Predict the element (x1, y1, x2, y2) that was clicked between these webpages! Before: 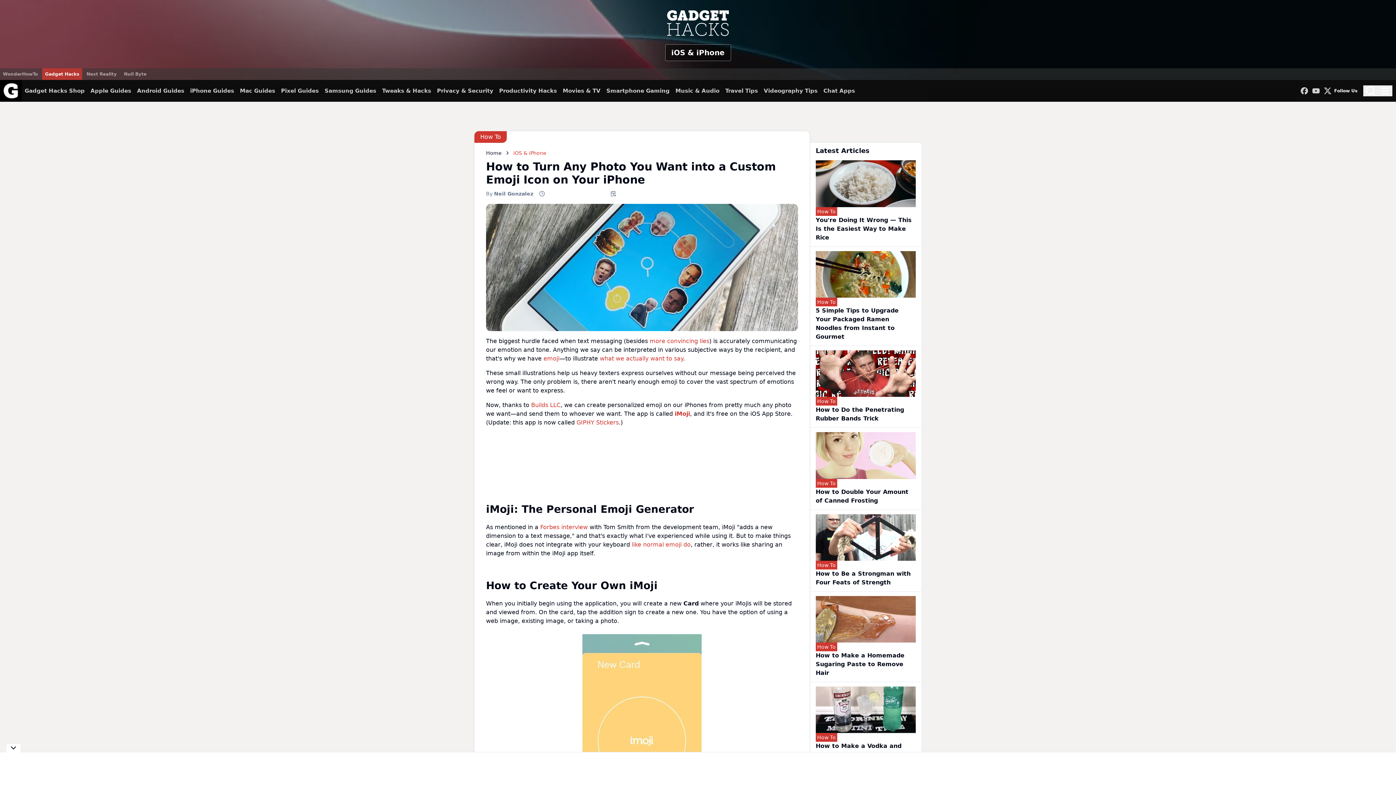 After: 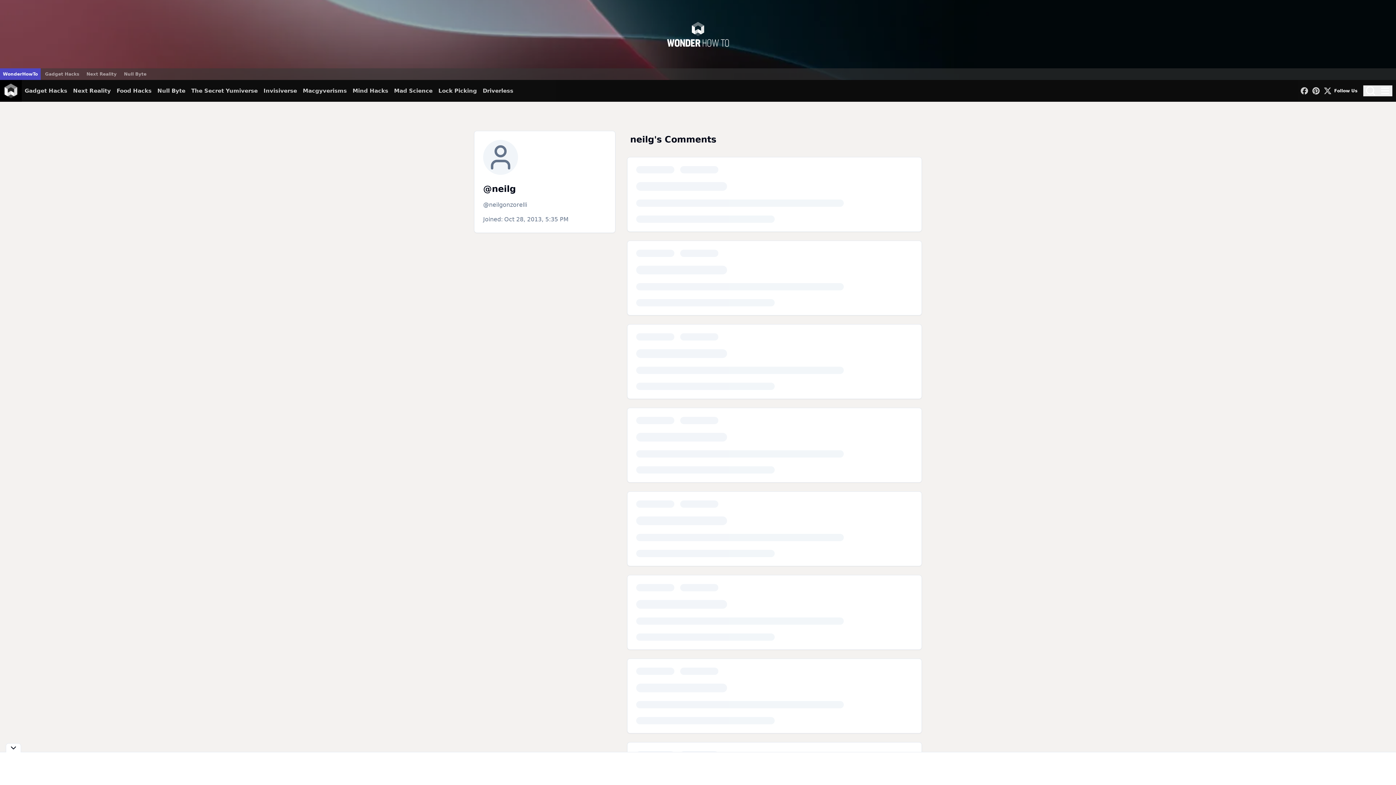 Action: bbox: (494, 190, 533, 196) label: Neil Gonzalez